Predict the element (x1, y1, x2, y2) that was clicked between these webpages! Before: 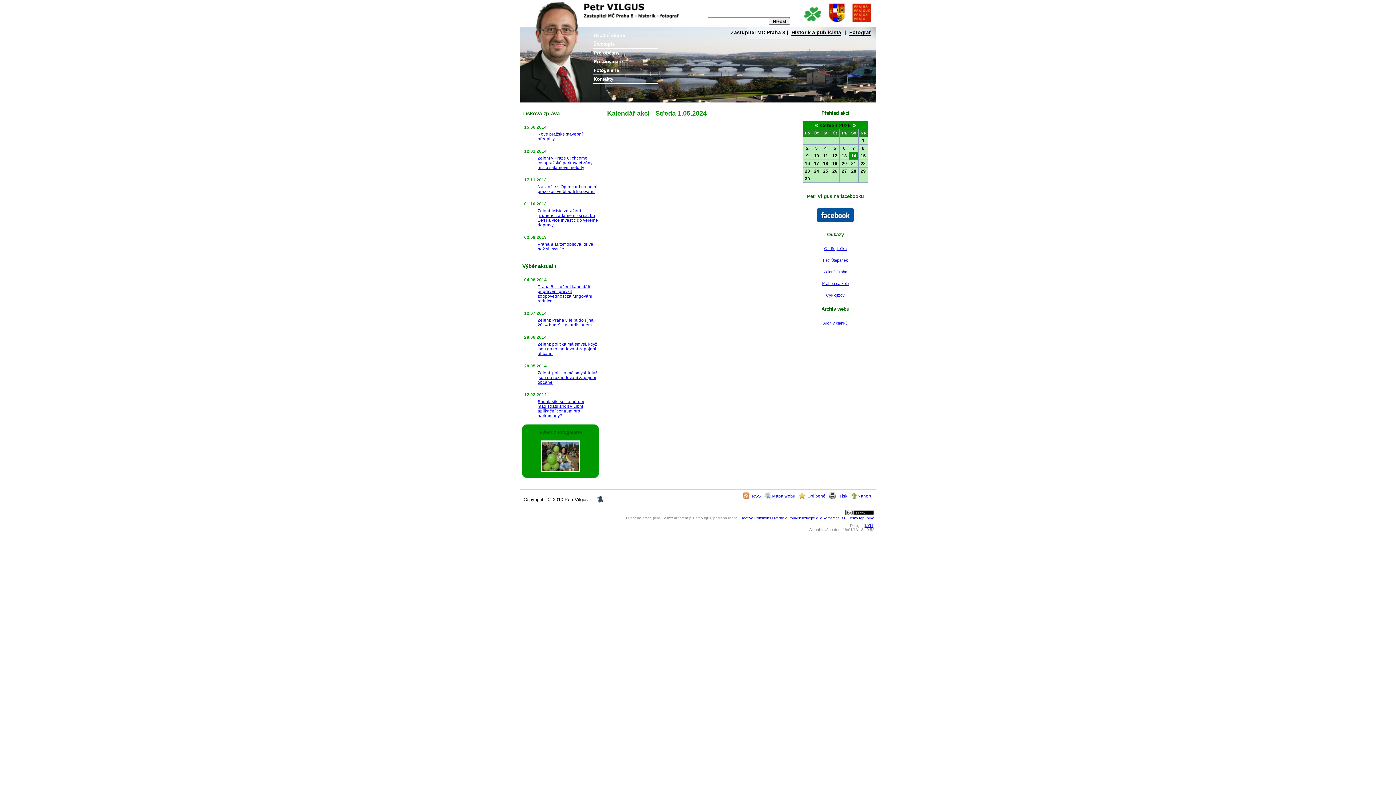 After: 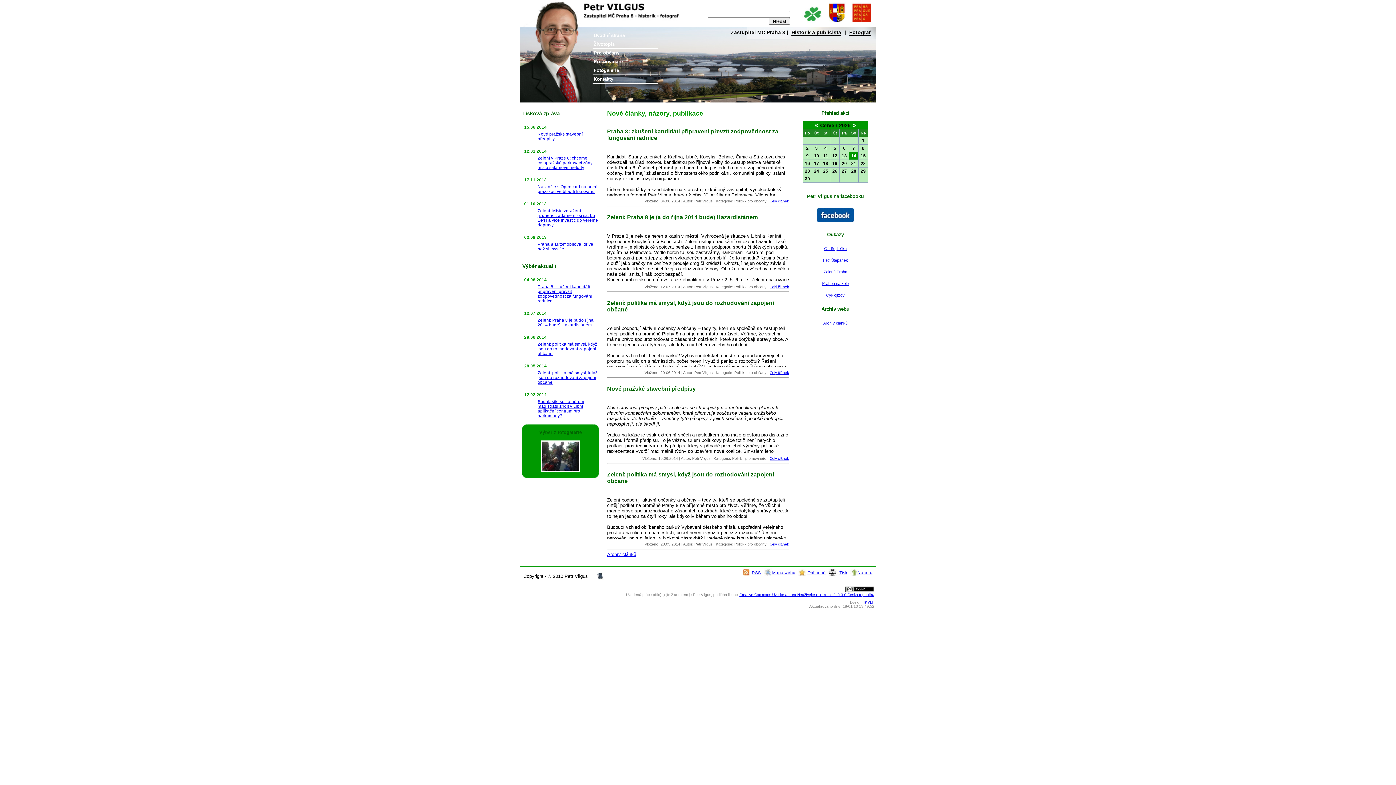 Action: bbox: (520, 0, 568, 10) label: Petr Vilgus
 